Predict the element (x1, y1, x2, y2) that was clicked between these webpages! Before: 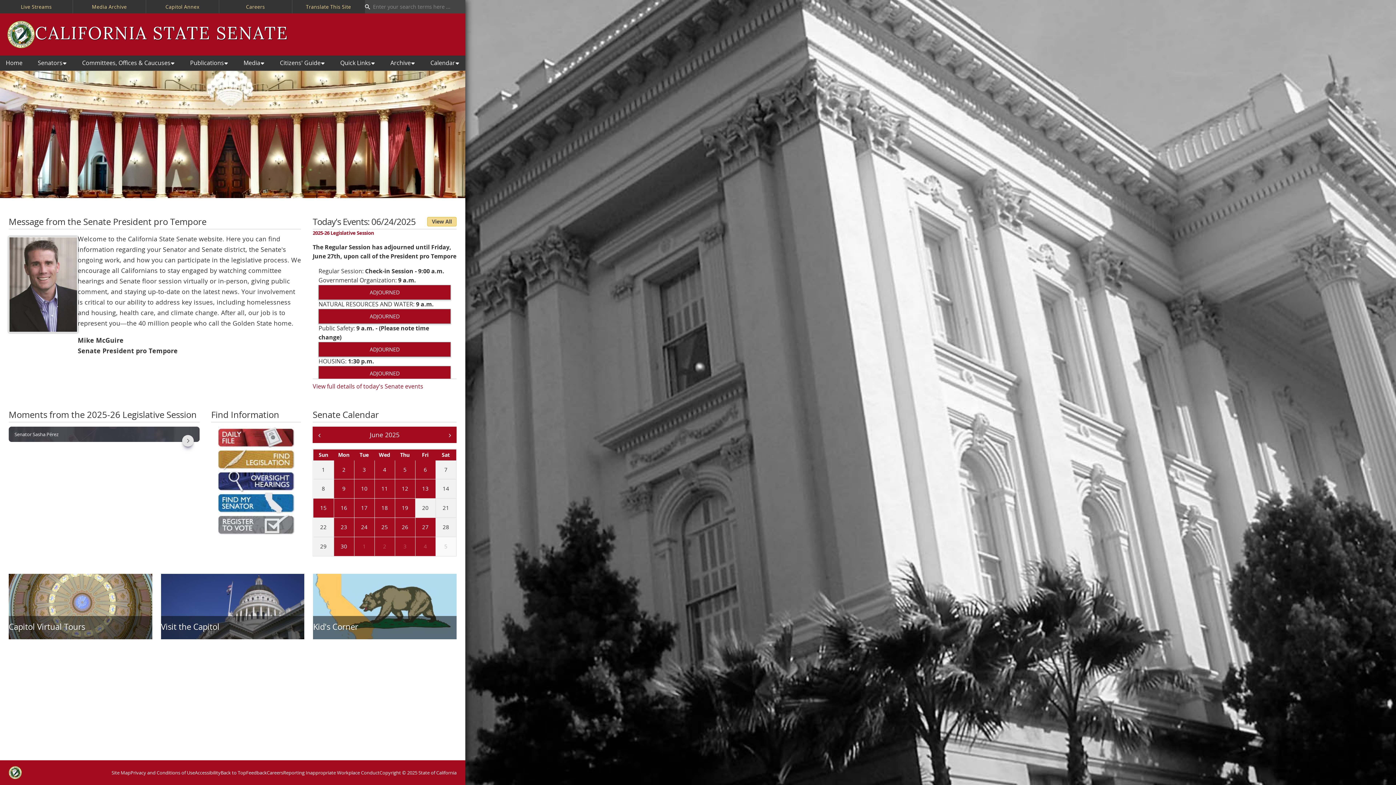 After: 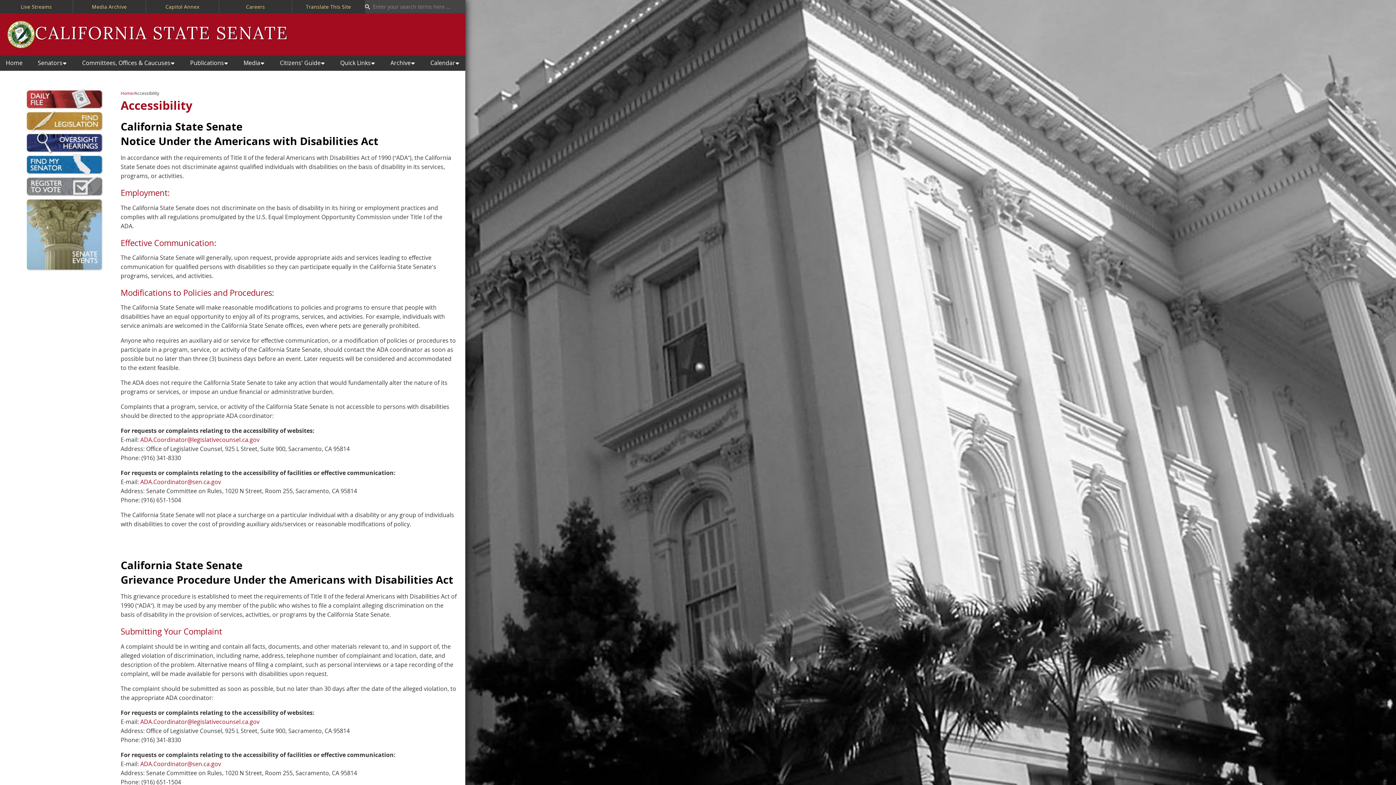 Action: label: Accessibility bbox: (194, 766, 220, 779)